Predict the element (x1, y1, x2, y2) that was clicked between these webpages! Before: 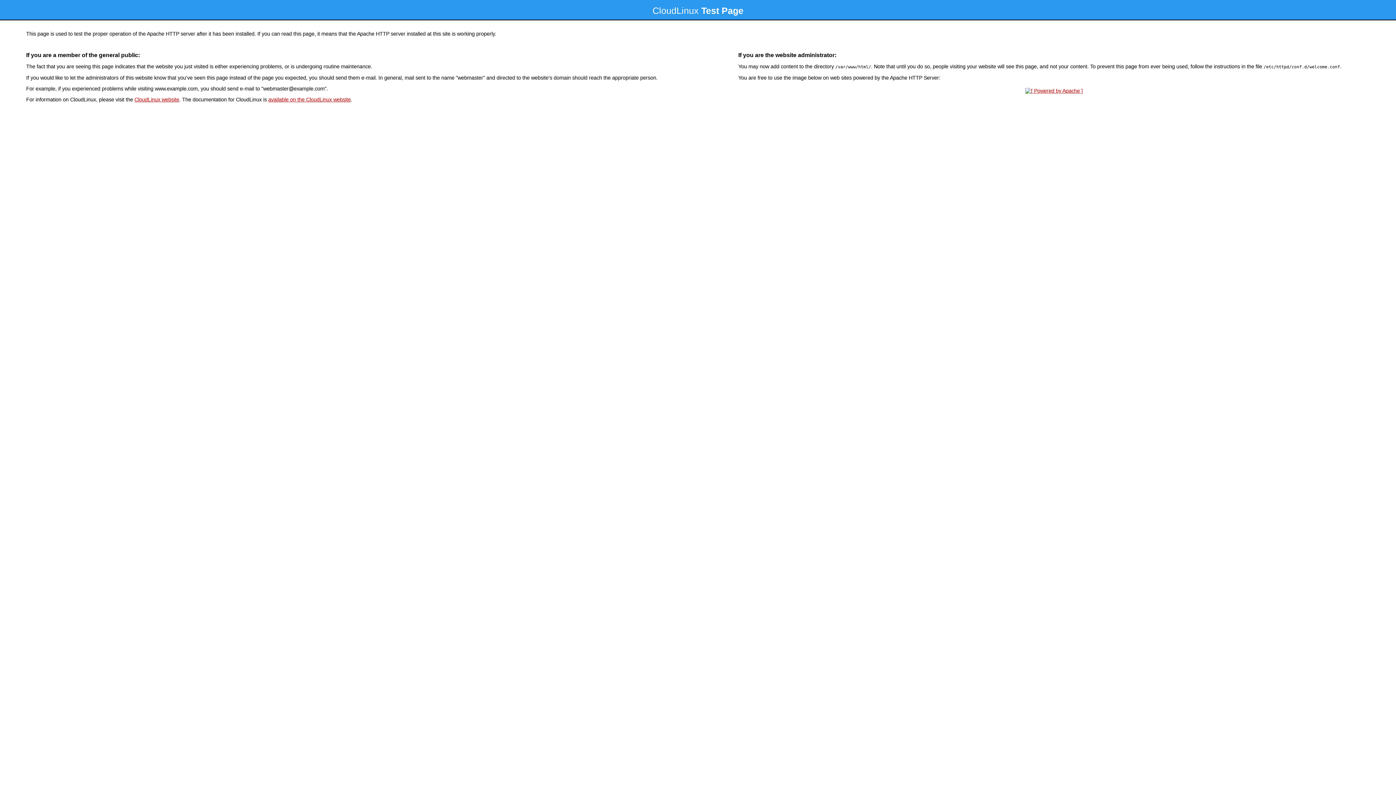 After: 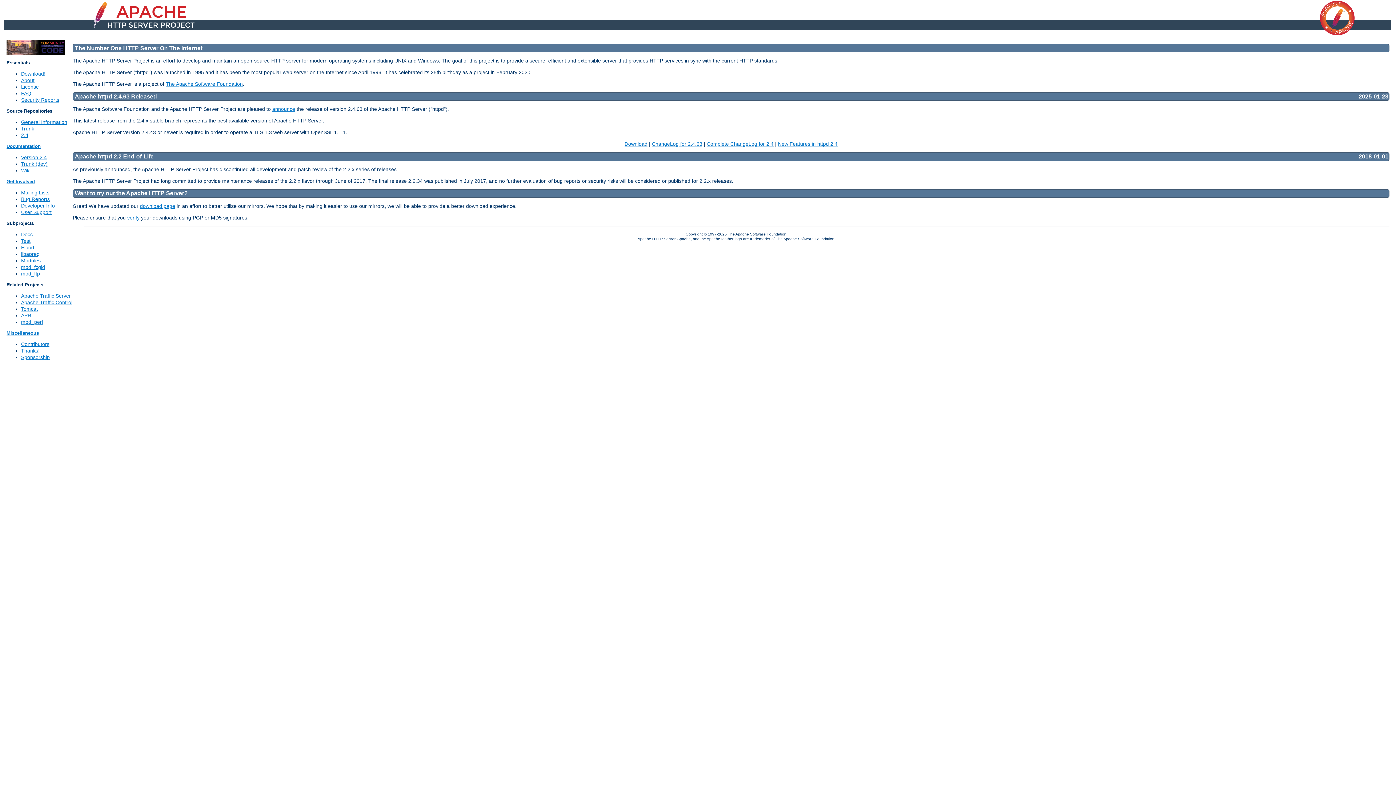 Action: bbox: (1023, 88, 1085, 93)